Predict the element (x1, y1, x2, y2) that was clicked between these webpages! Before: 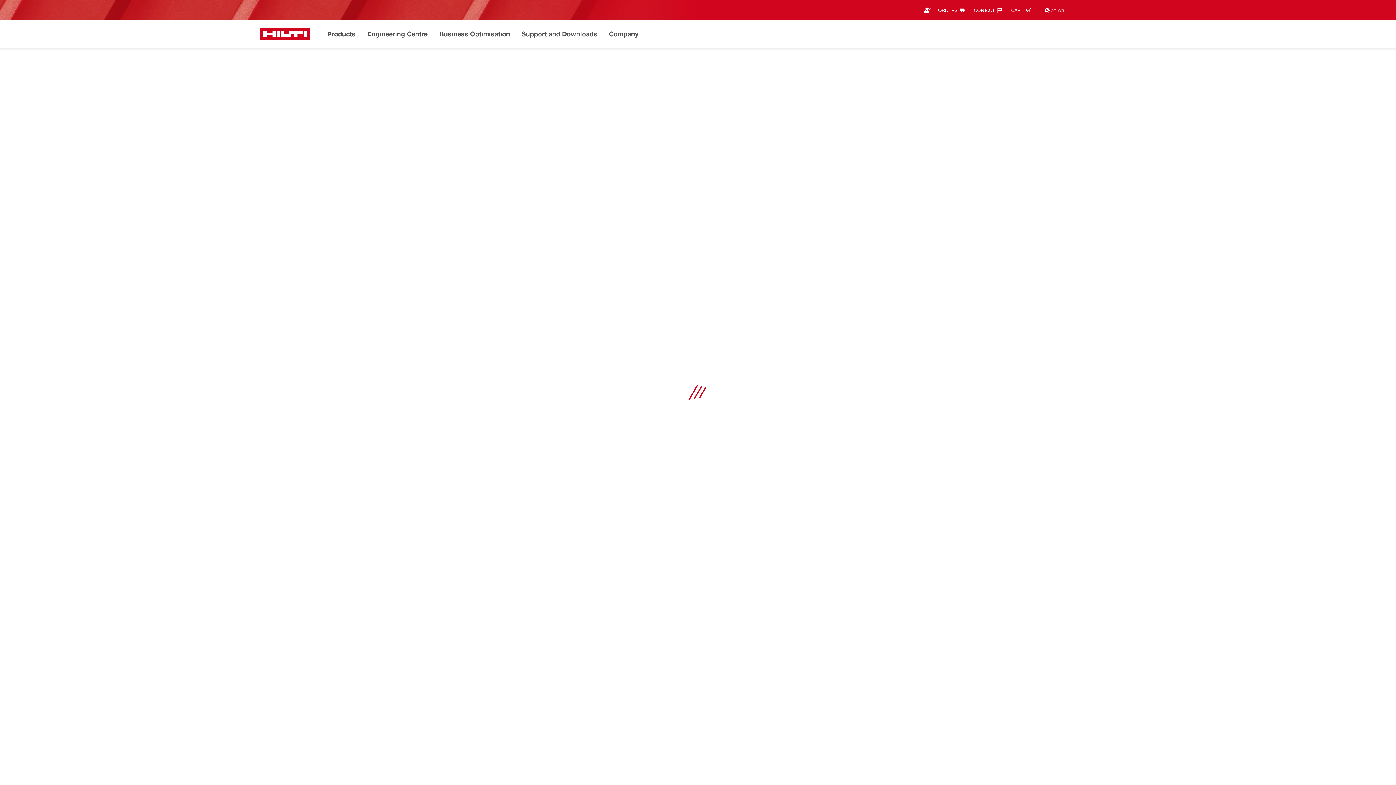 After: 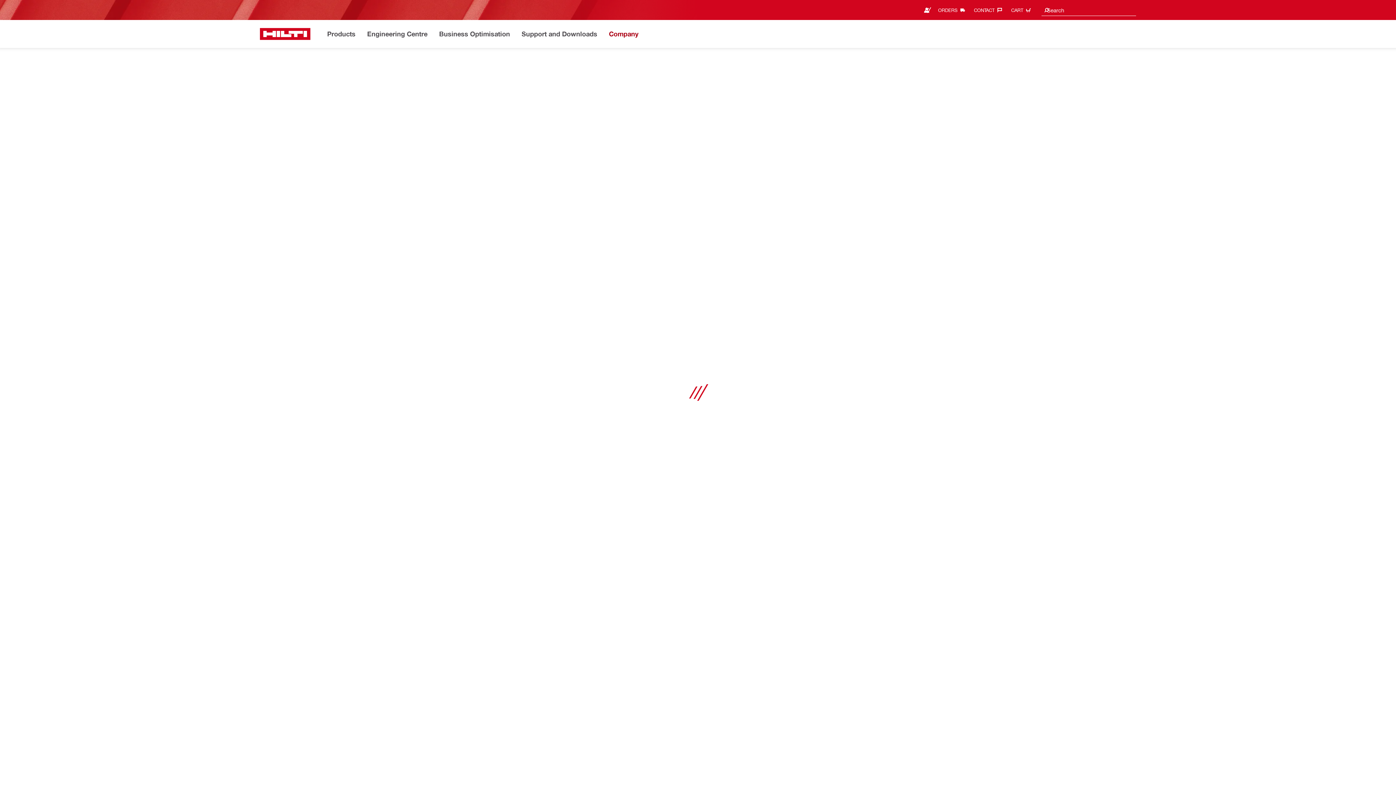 Action: label: Company bbox: (608, 28, 638, 40)